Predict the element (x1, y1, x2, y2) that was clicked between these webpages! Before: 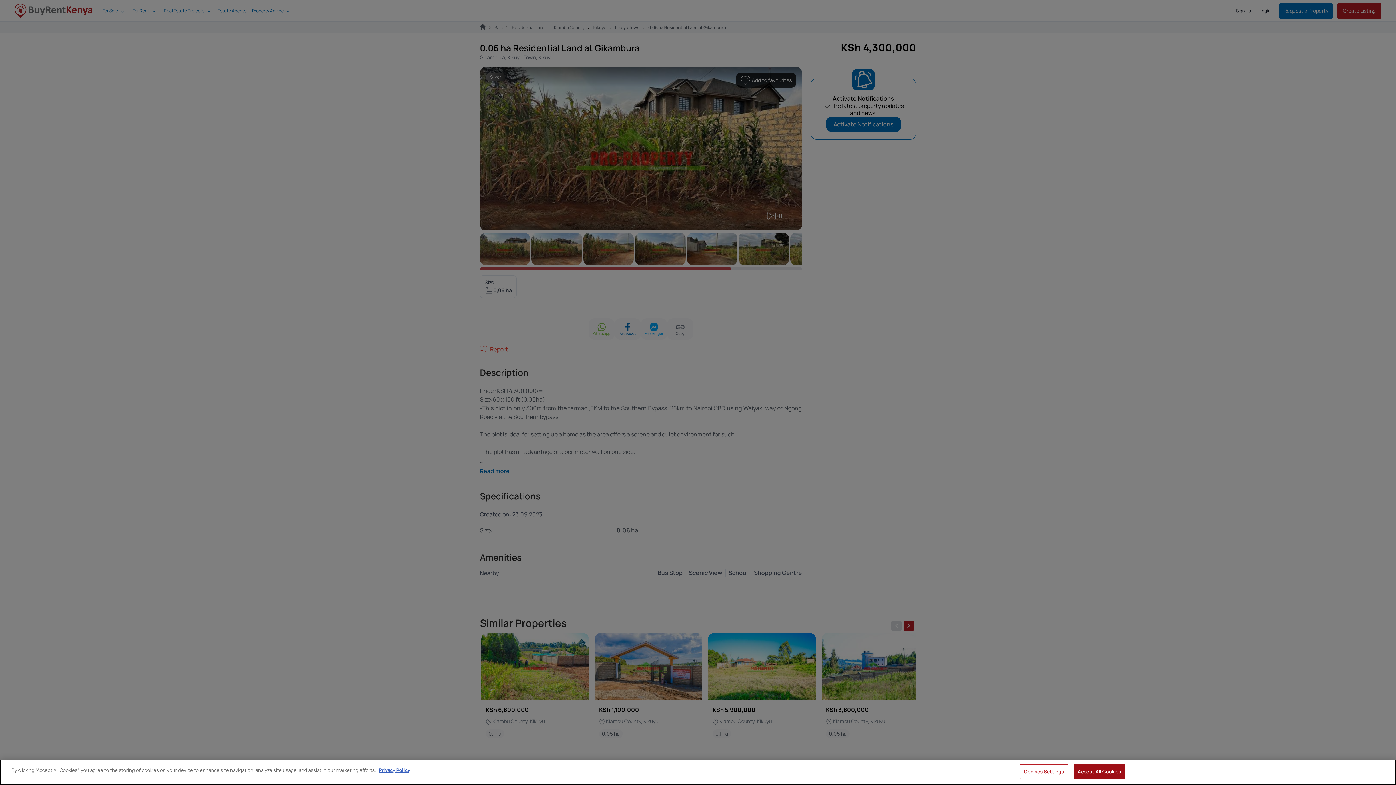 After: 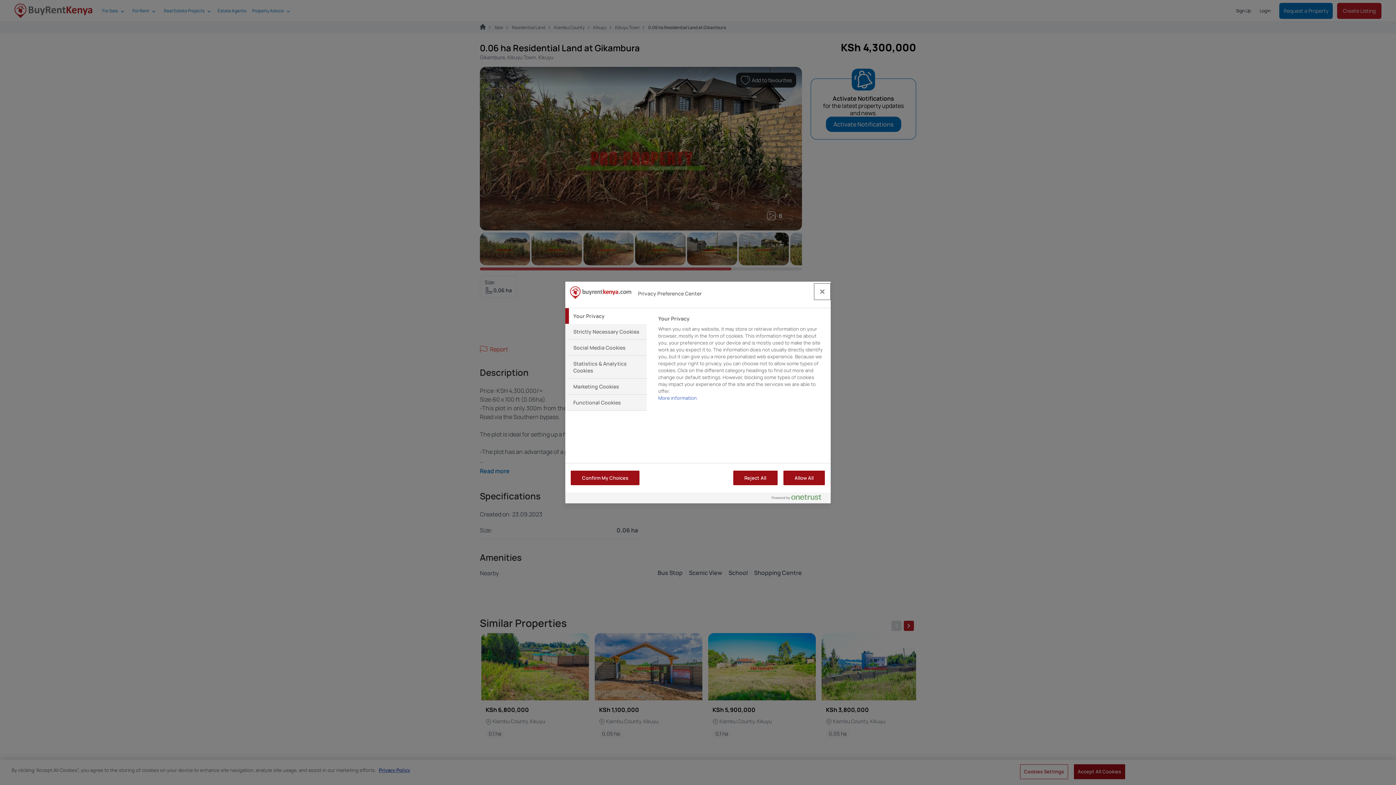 Action: label: Cookies Settings bbox: (1020, 764, 1068, 779)